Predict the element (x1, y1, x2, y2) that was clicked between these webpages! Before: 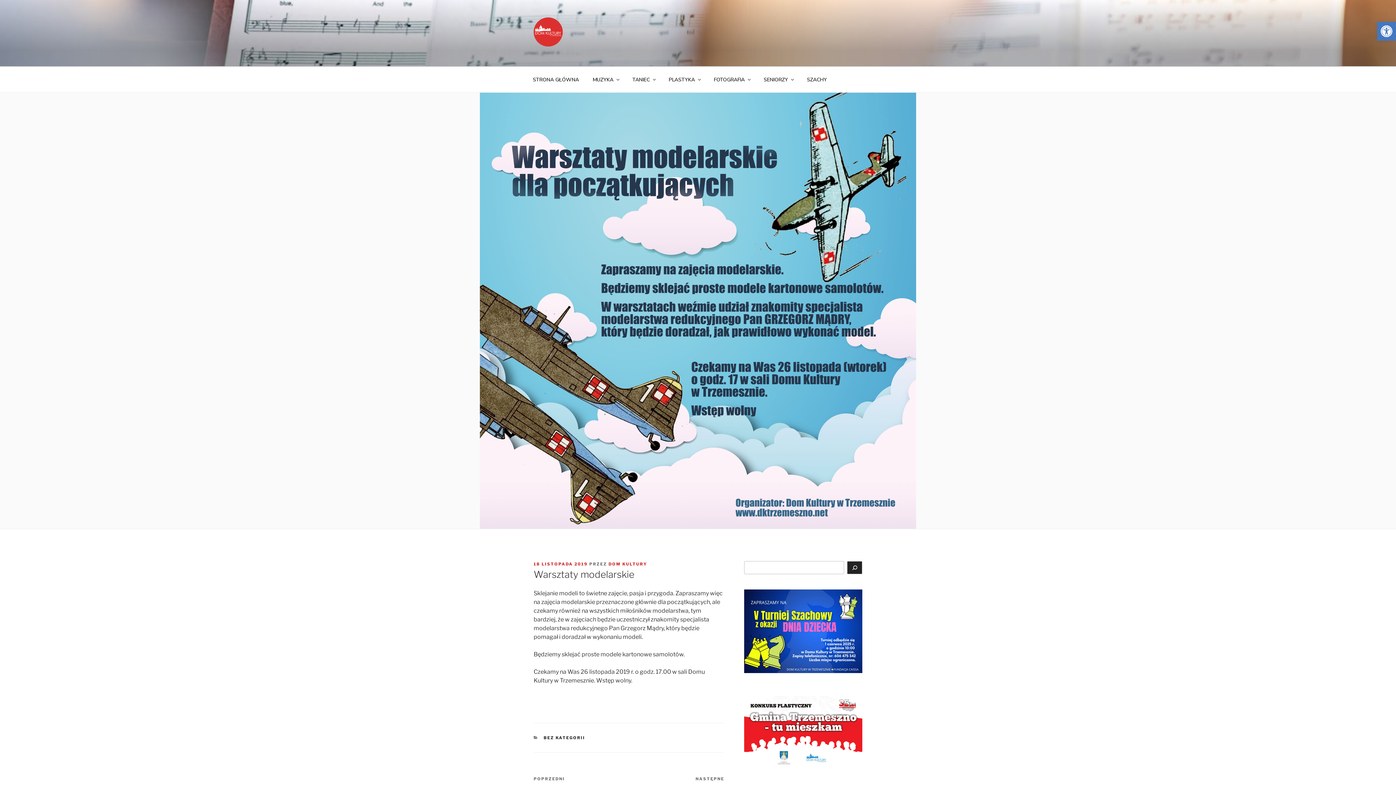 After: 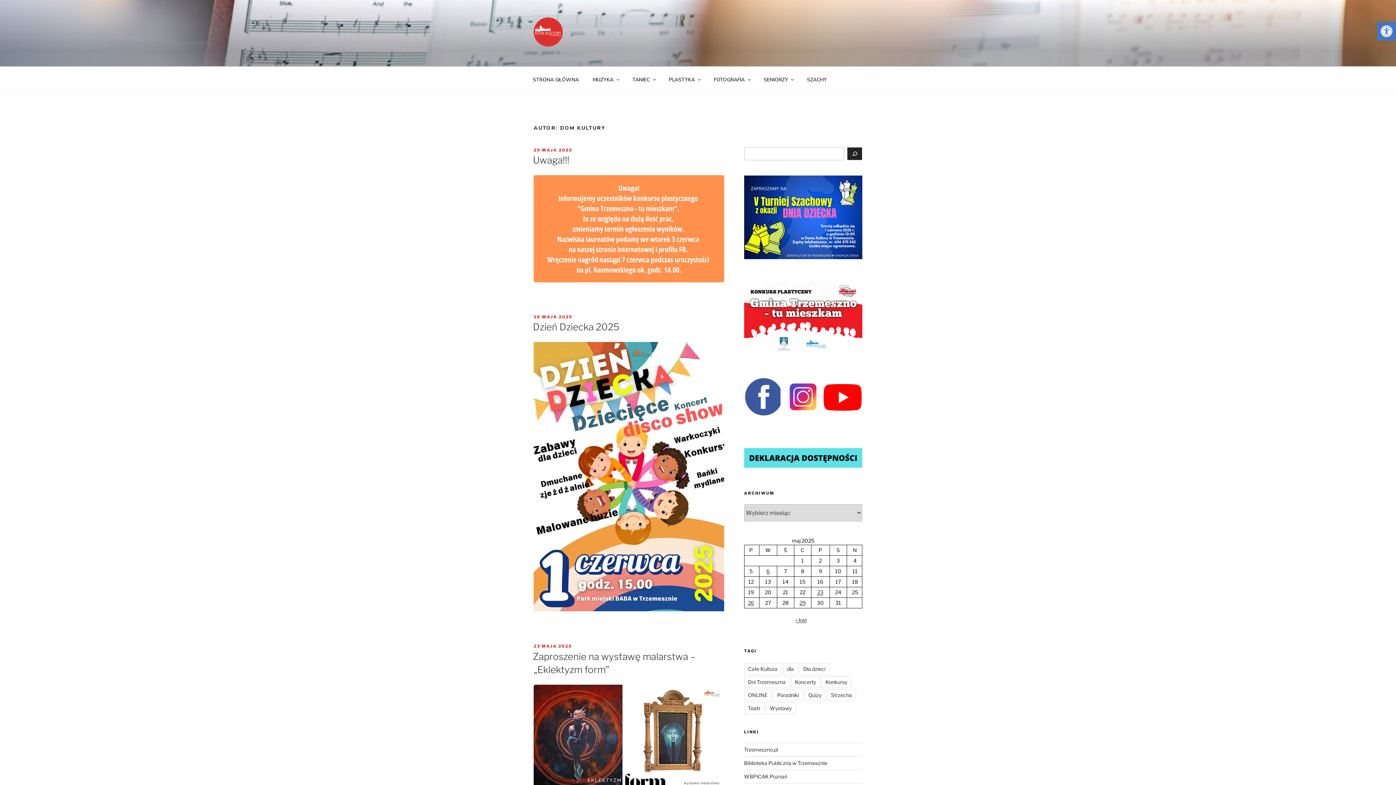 Action: bbox: (608, 561, 647, 566) label: DOM KULTURY